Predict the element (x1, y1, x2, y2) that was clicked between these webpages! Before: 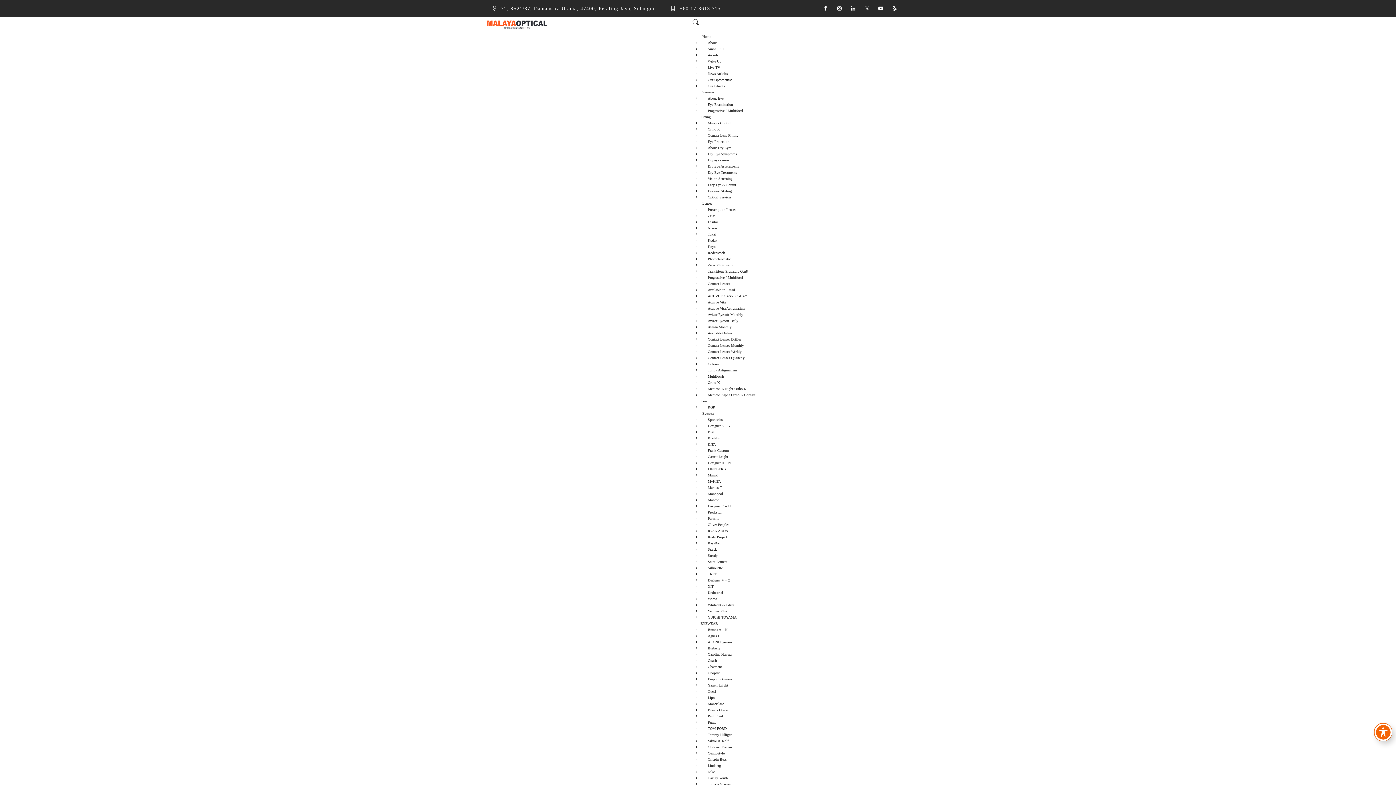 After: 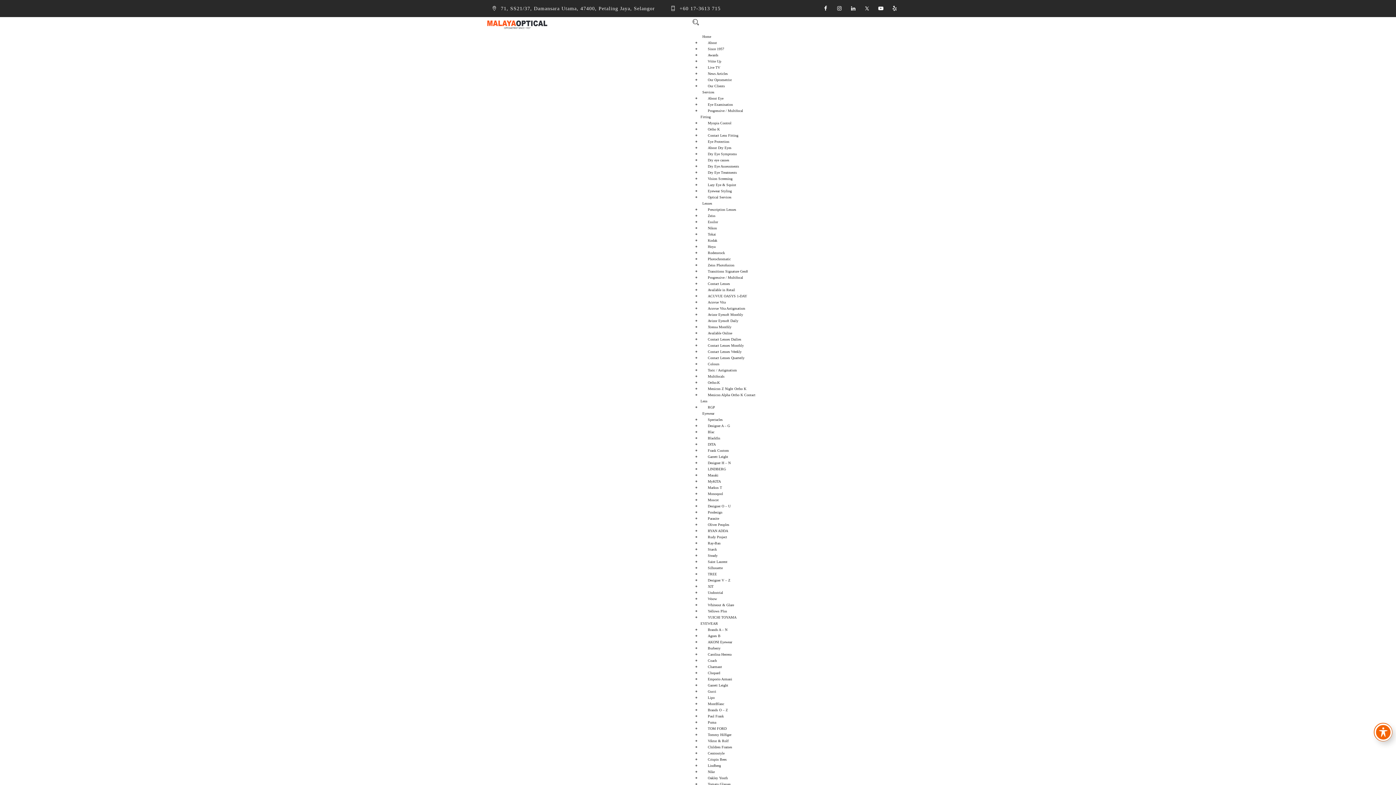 Action: bbox: (700, 772, 735, 784) label: Oakley Youth